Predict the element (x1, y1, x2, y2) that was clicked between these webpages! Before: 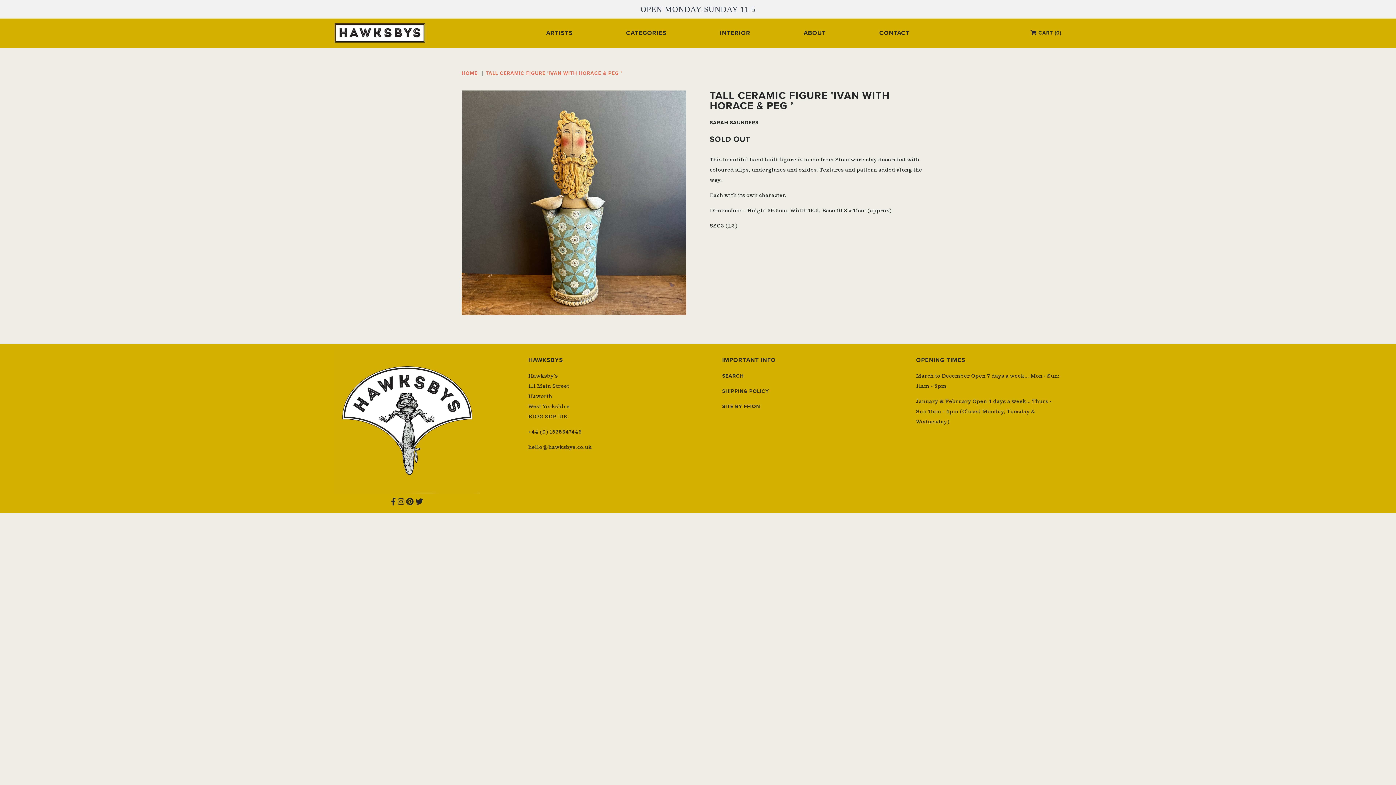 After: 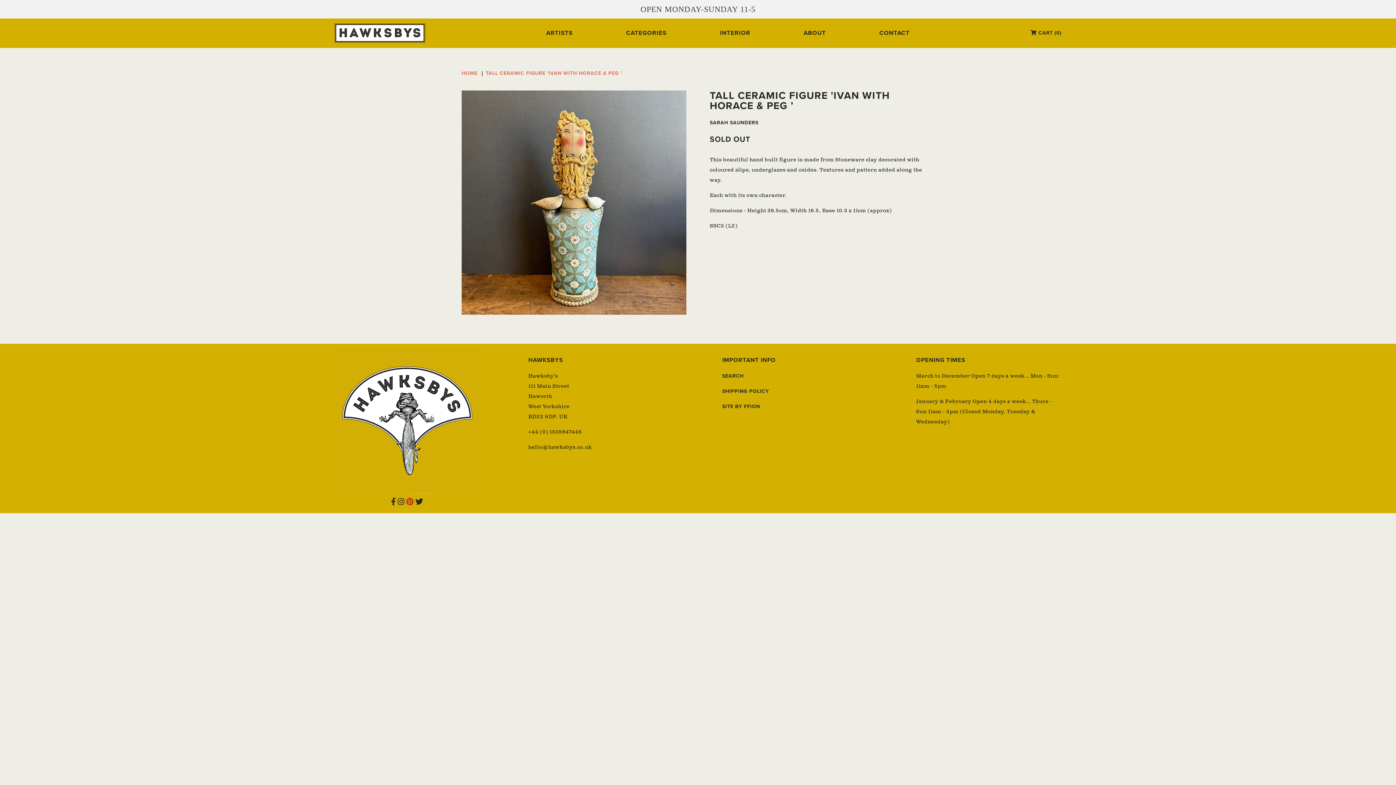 Action: bbox: (406, 500, 415, 506) label:  